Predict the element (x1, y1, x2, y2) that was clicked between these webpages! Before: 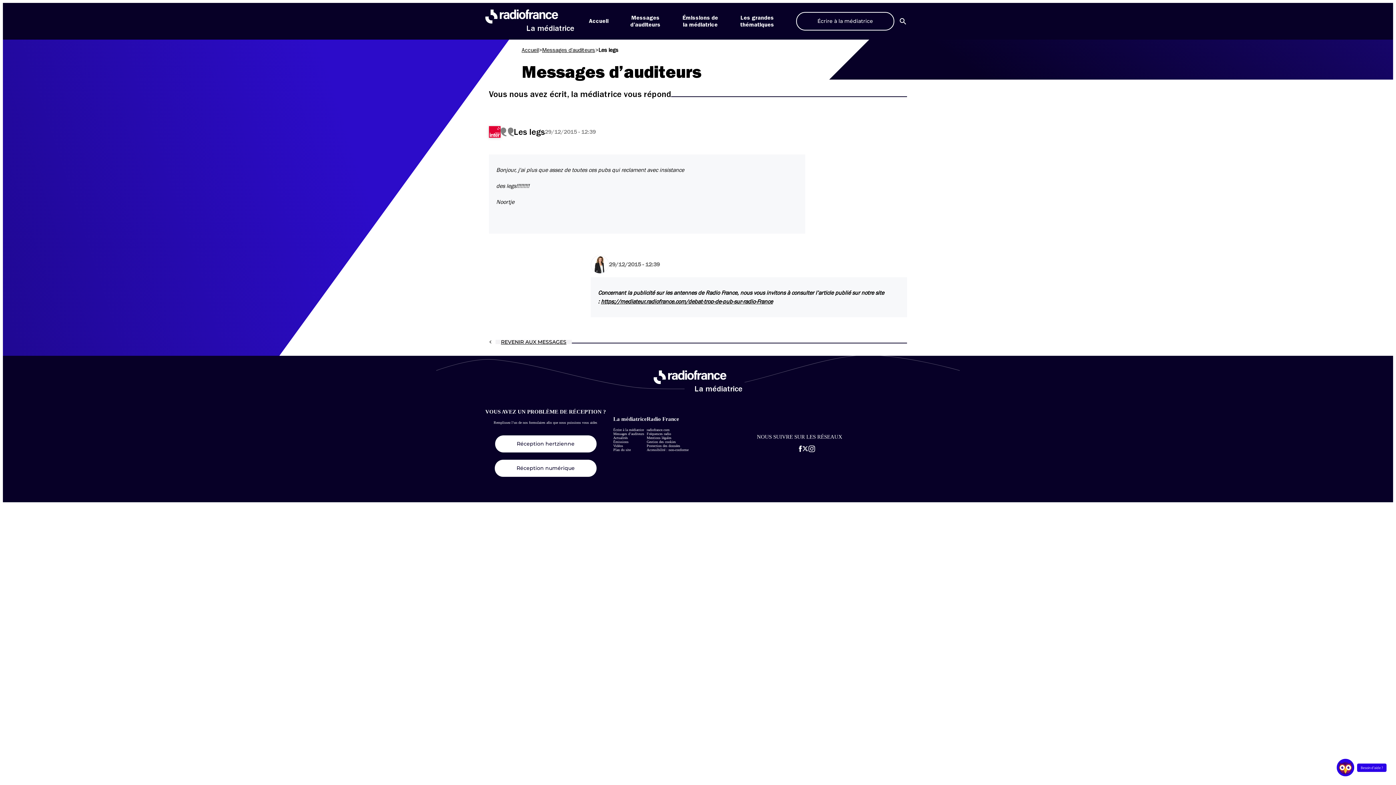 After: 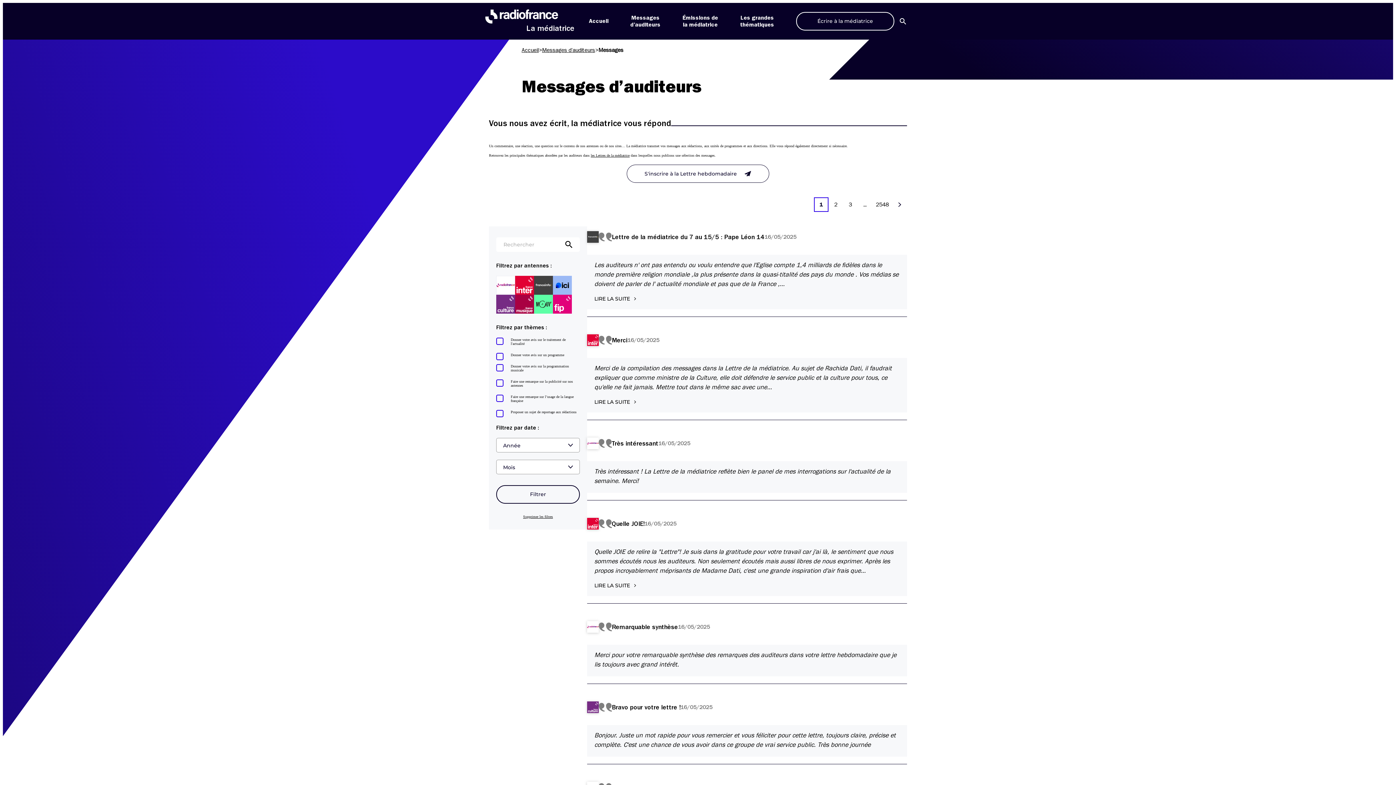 Action: label: Messages d’auditeurs bbox: (613, 432, 644, 436)